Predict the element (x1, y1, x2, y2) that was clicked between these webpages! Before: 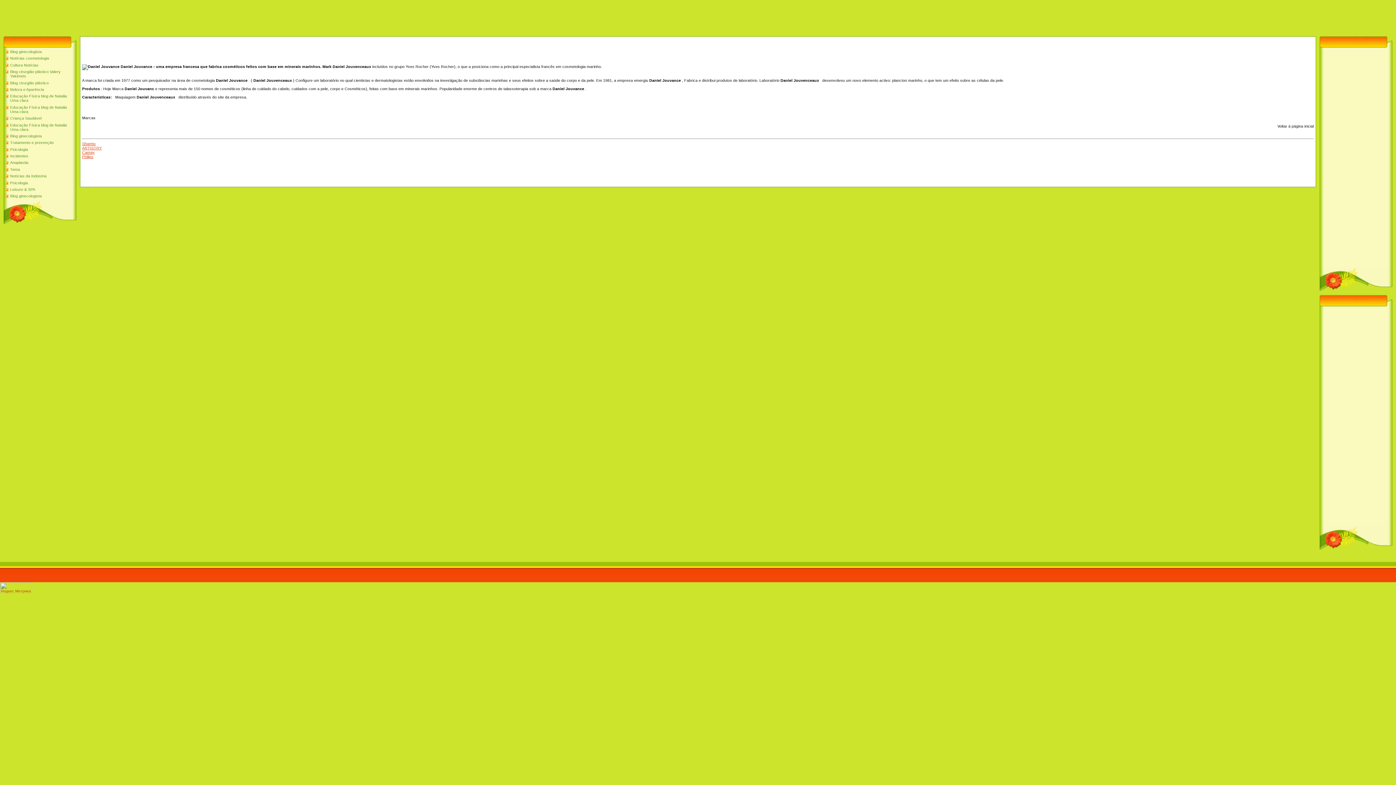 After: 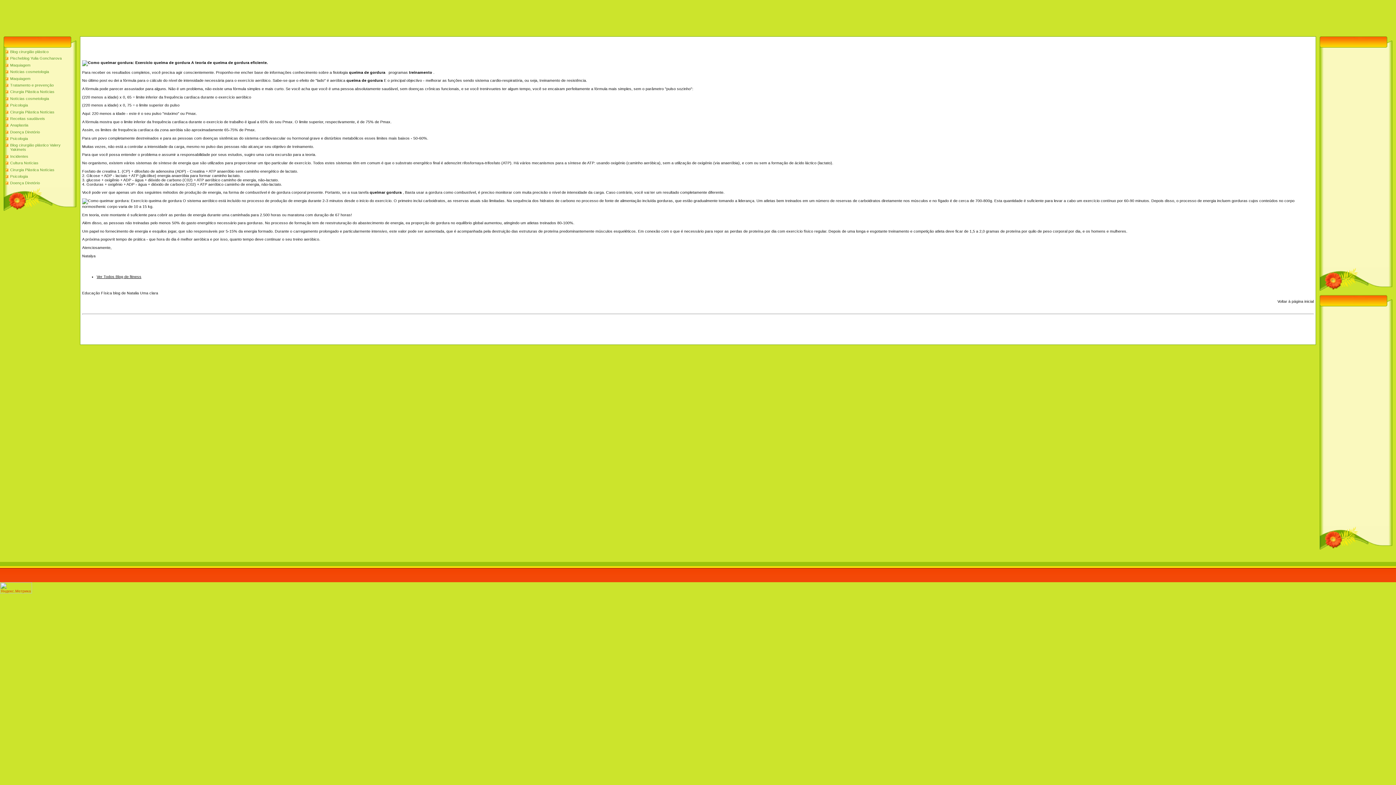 Action: label: Educação Física blog de Natalia Uma clara bbox: (10, 104, 66, 113)